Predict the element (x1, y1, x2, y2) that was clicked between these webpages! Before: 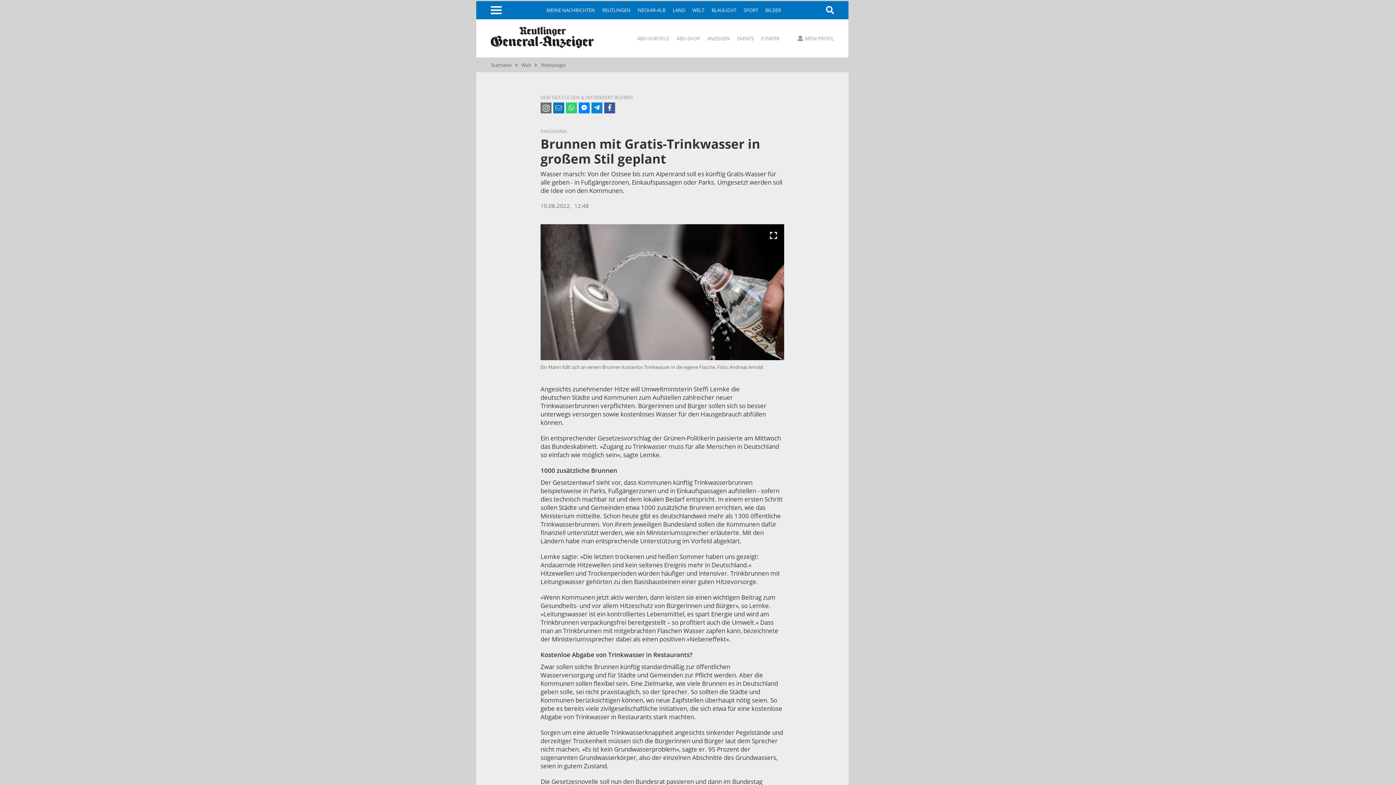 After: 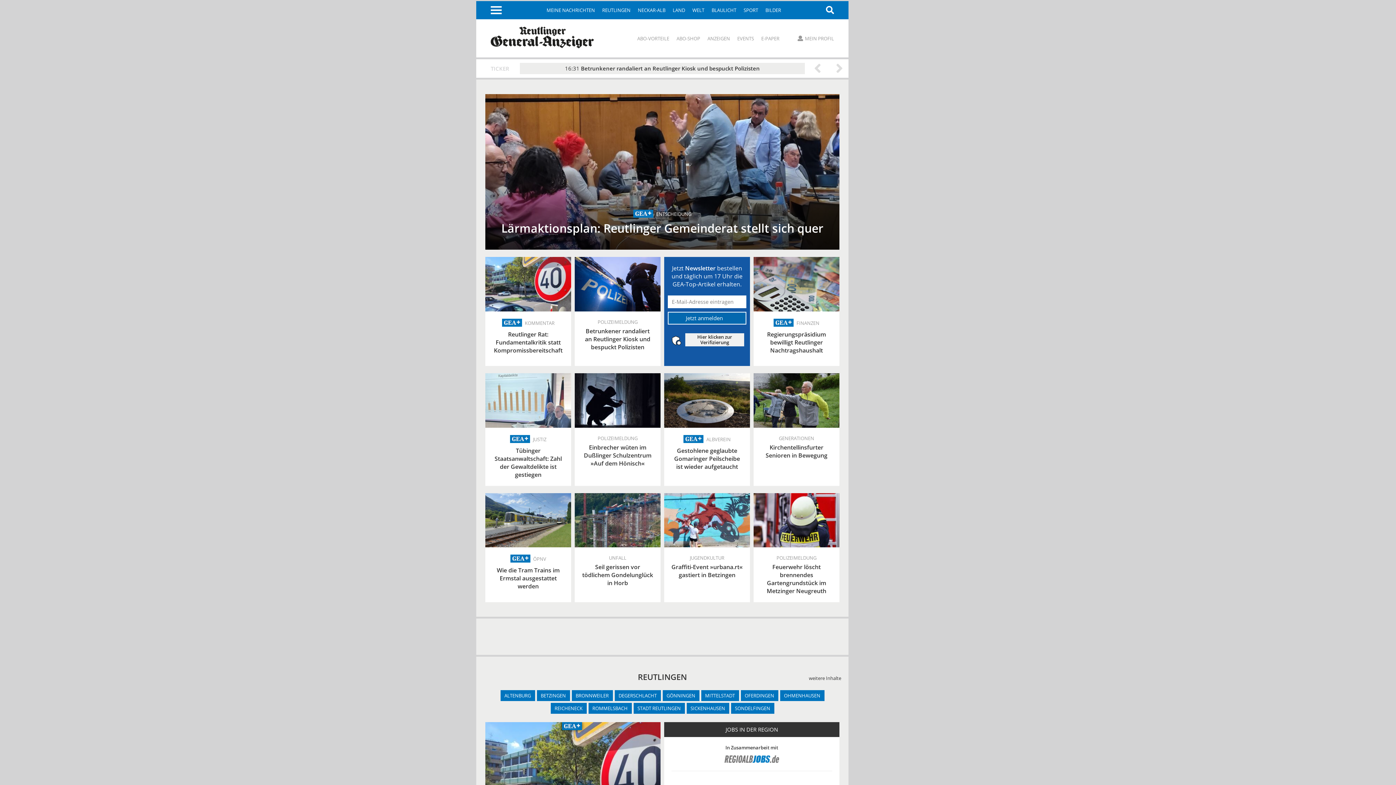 Action: bbox: (483, 19, 626, 57)